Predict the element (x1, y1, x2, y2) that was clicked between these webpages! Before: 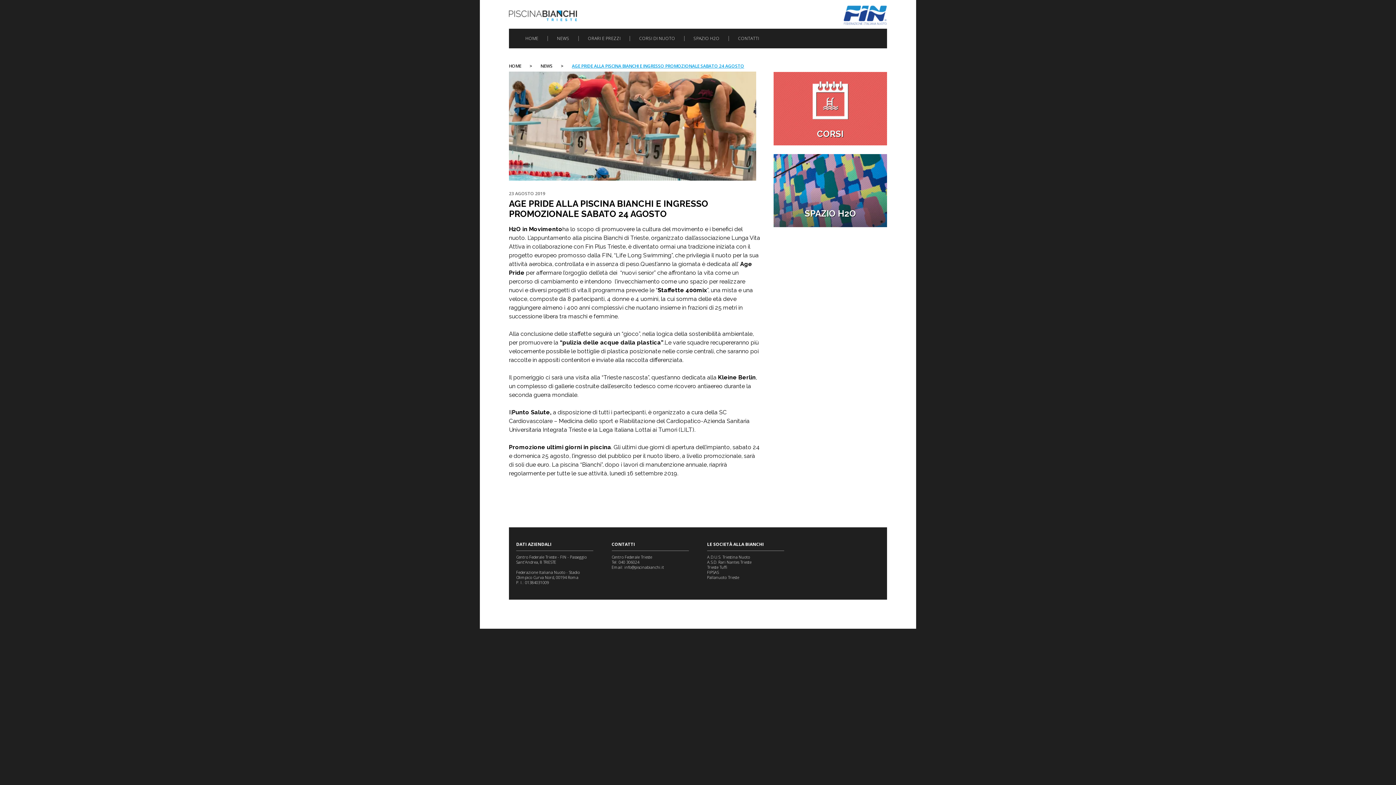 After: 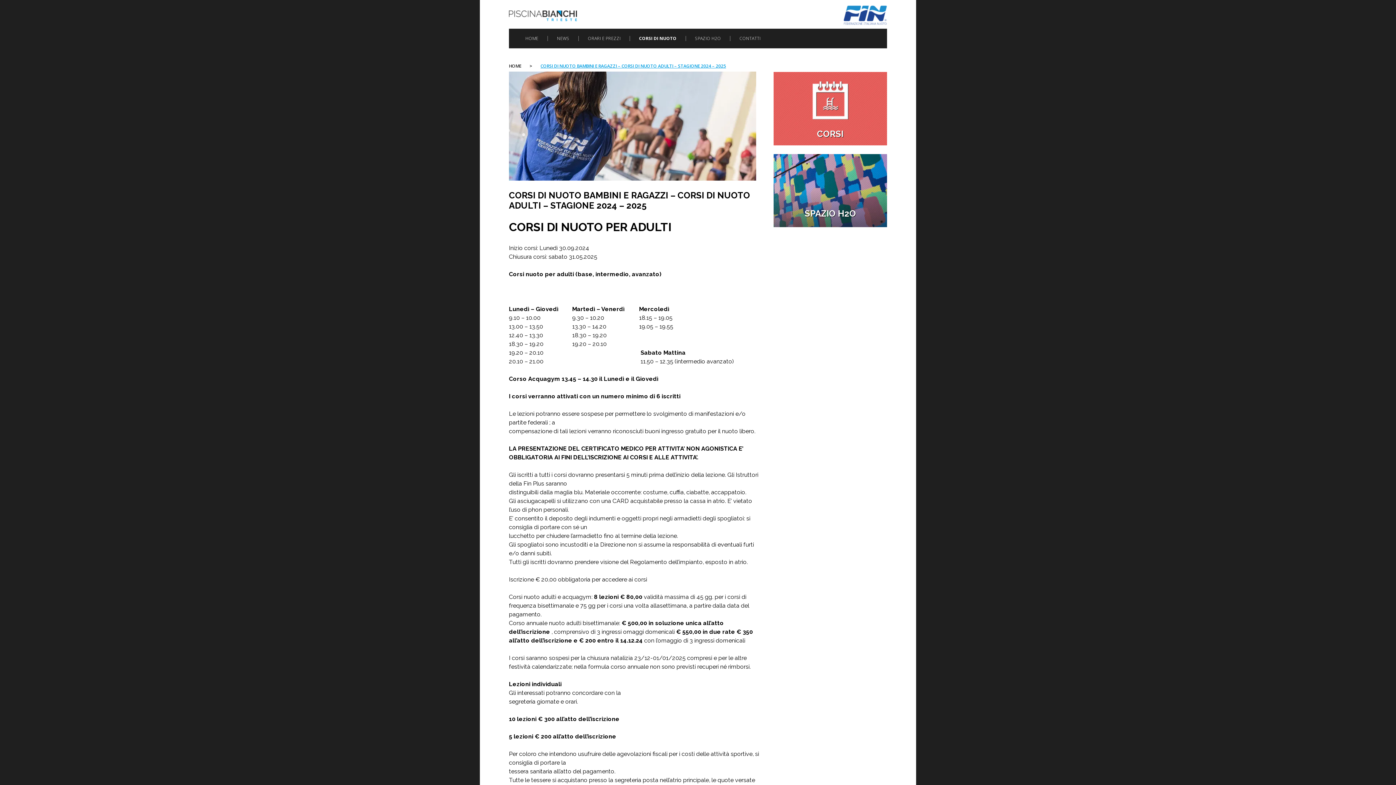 Action: bbox: (630, 36, 684, 41) label: CORSI DI NUOTO